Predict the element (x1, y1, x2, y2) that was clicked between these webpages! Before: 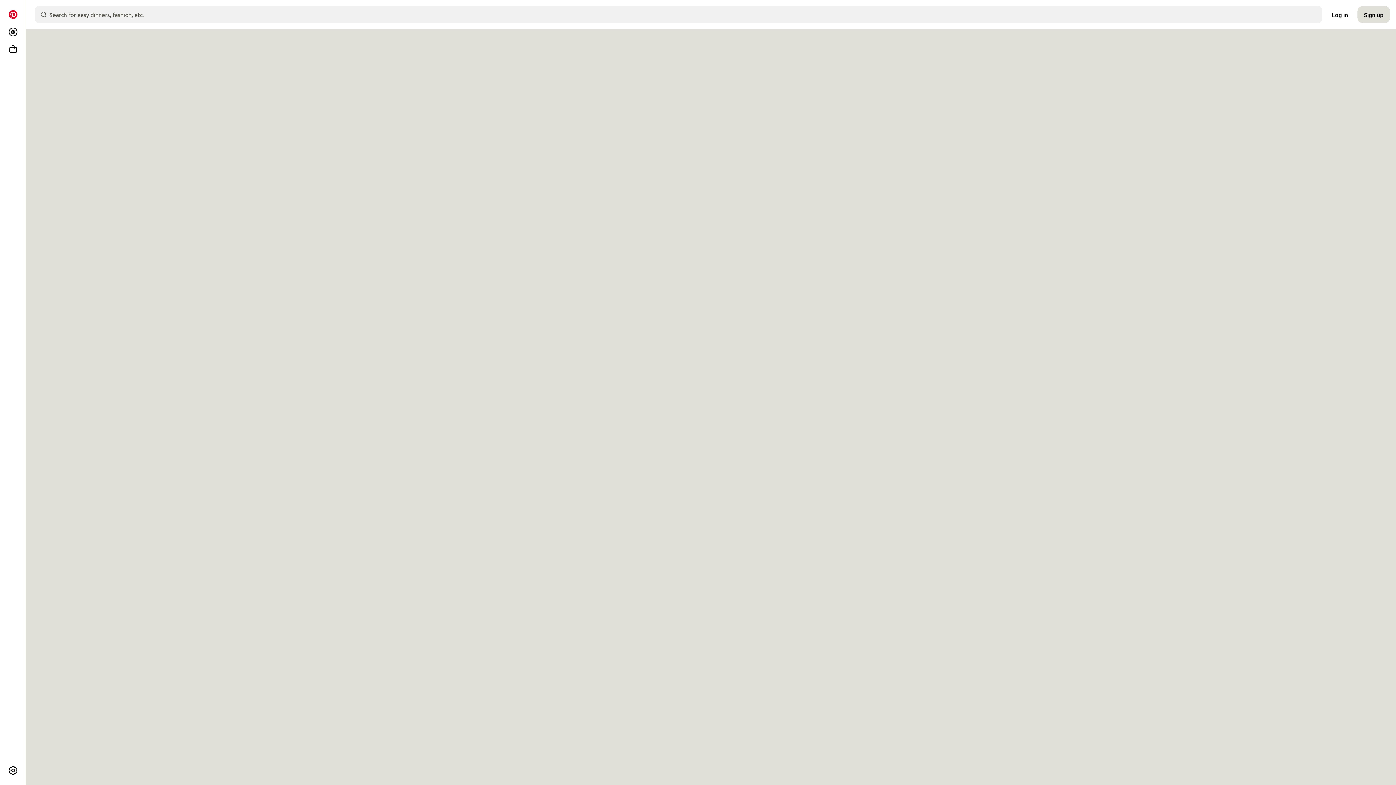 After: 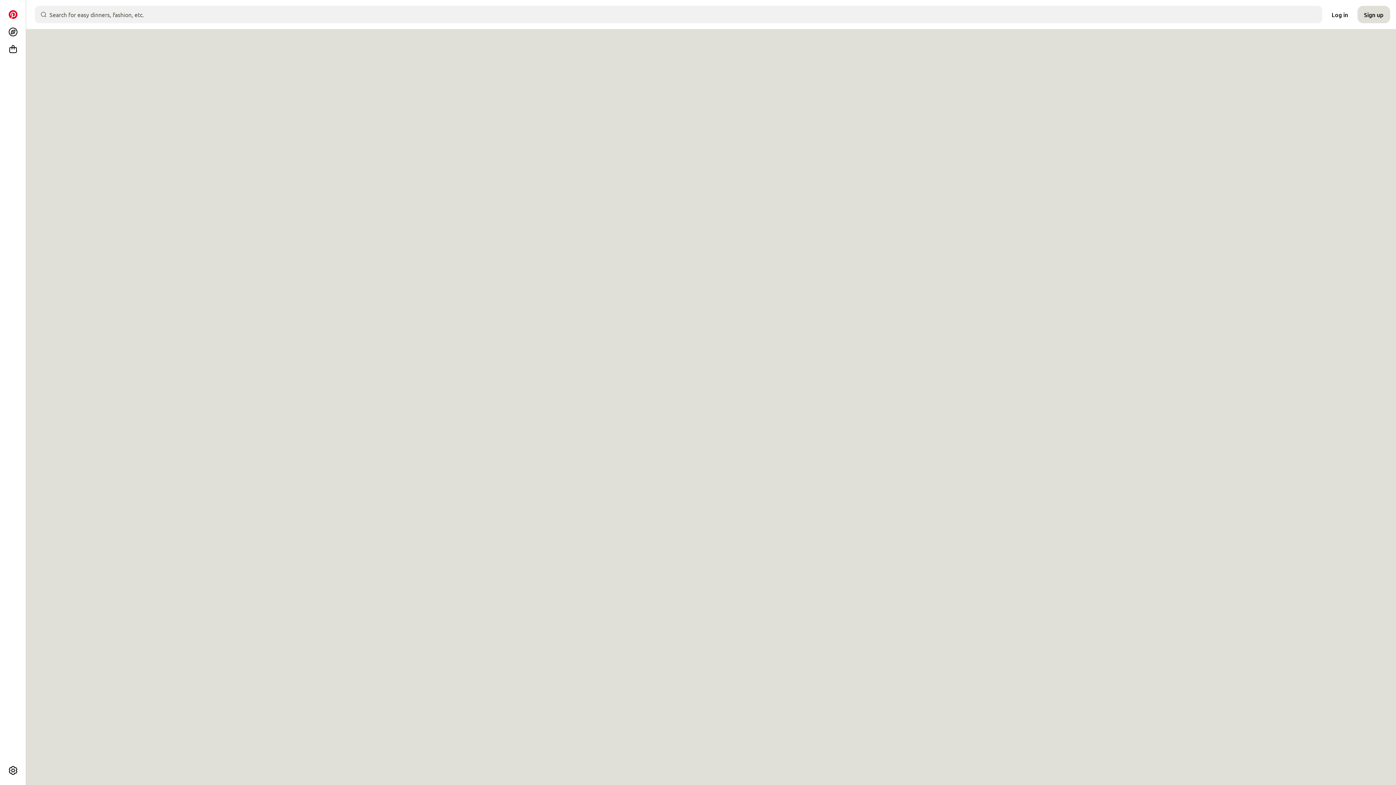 Action: label: More options bbox: (4, 762, 21, 779)